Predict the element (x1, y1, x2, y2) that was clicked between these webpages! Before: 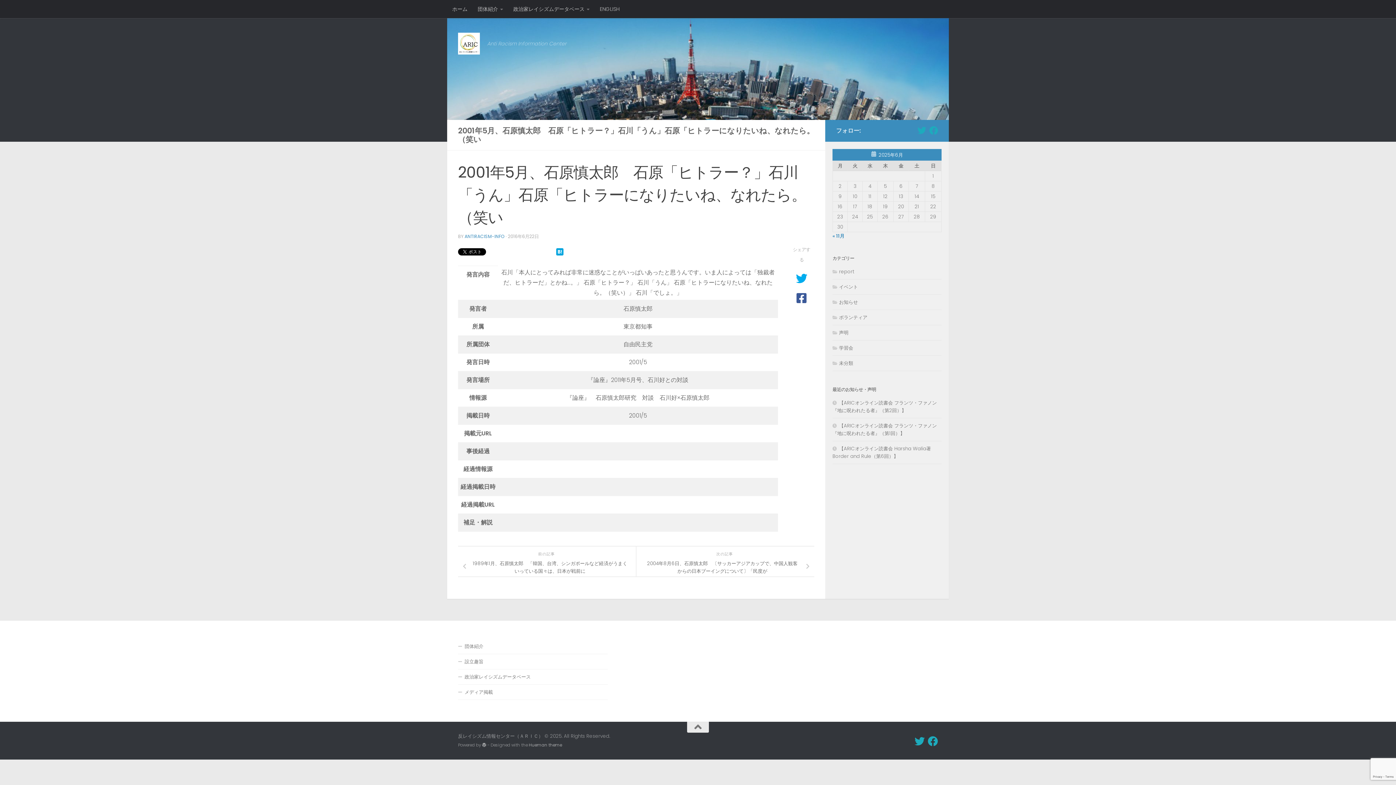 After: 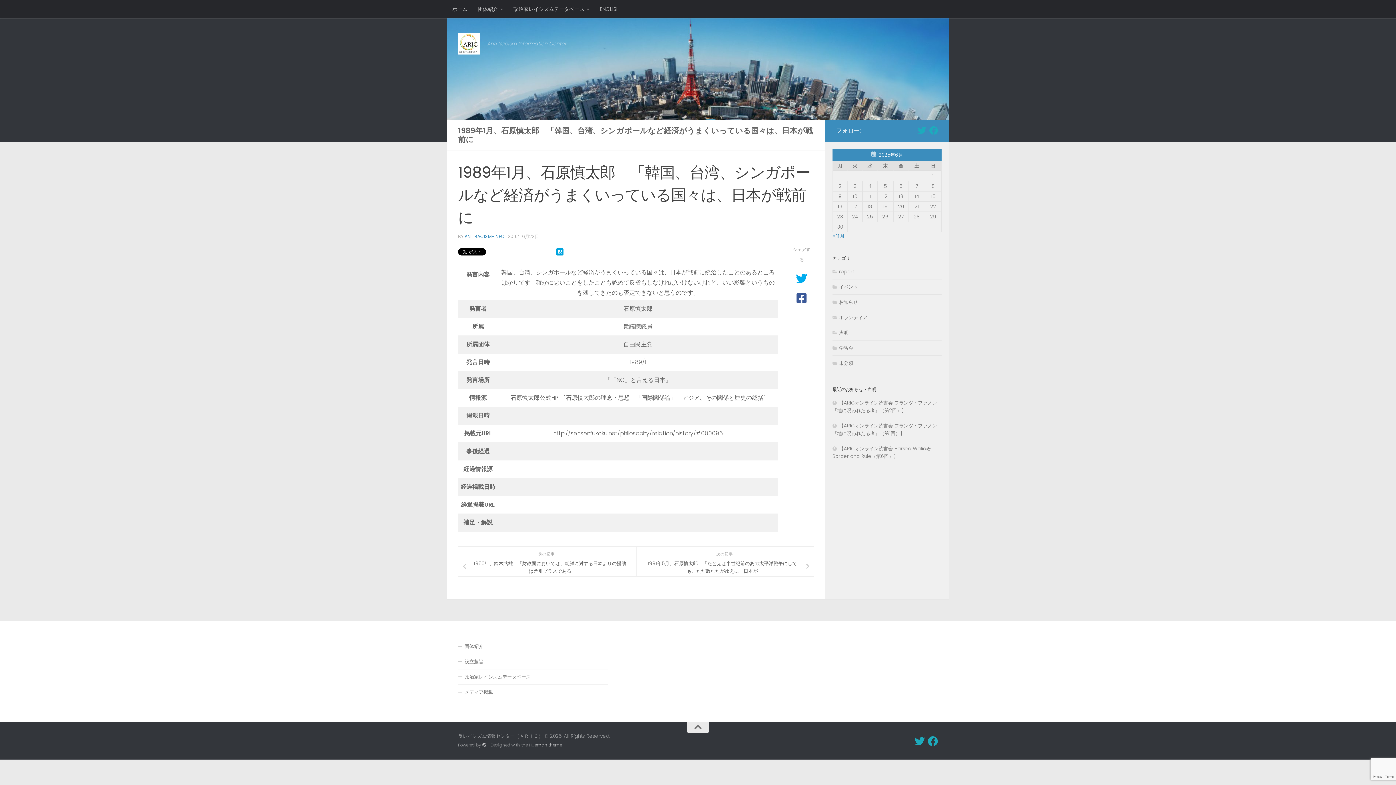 Action: label: 1989年1月、石原慎太郎　「韓国、台湾、シンガポールなど経済がうまくいっている国々は、日本が戦前に bbox: (458, 558, 636, 576)